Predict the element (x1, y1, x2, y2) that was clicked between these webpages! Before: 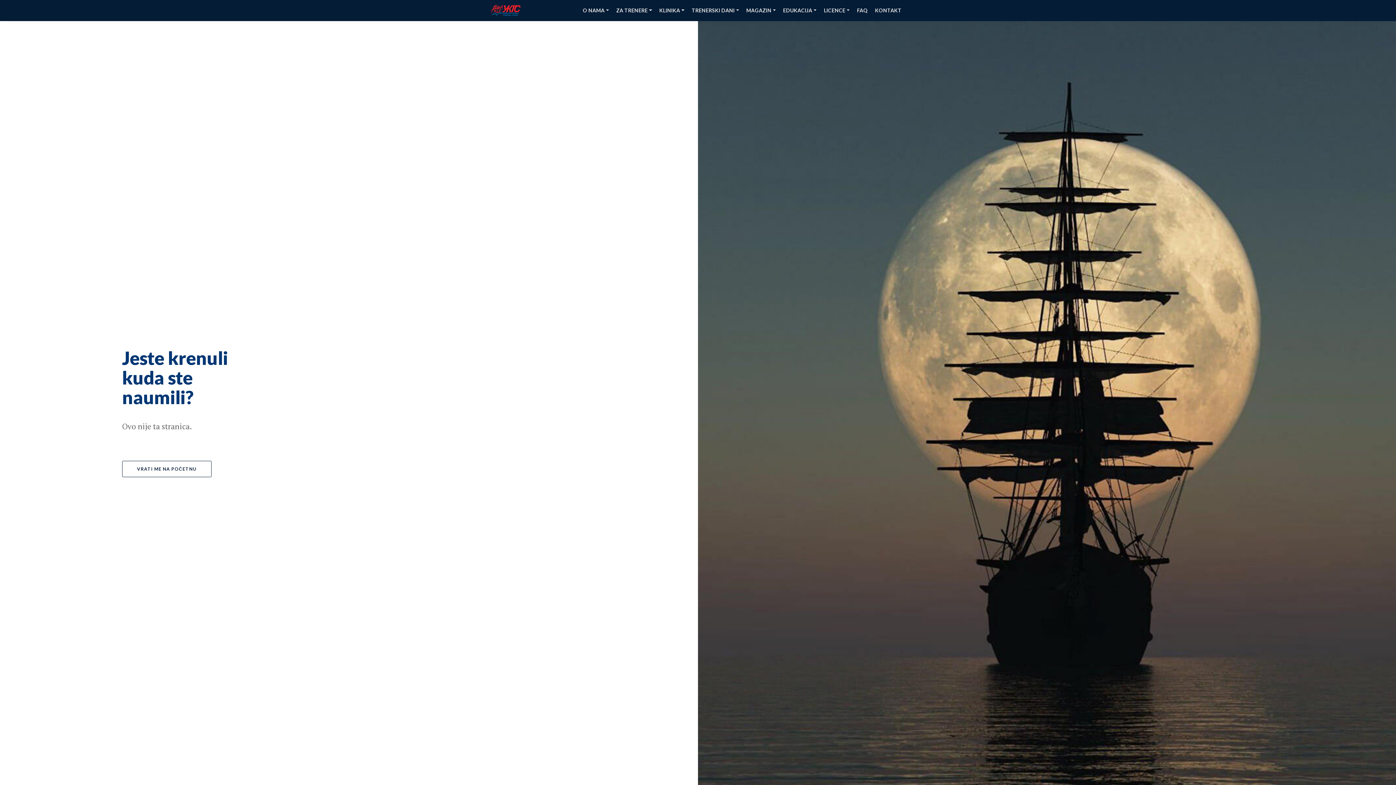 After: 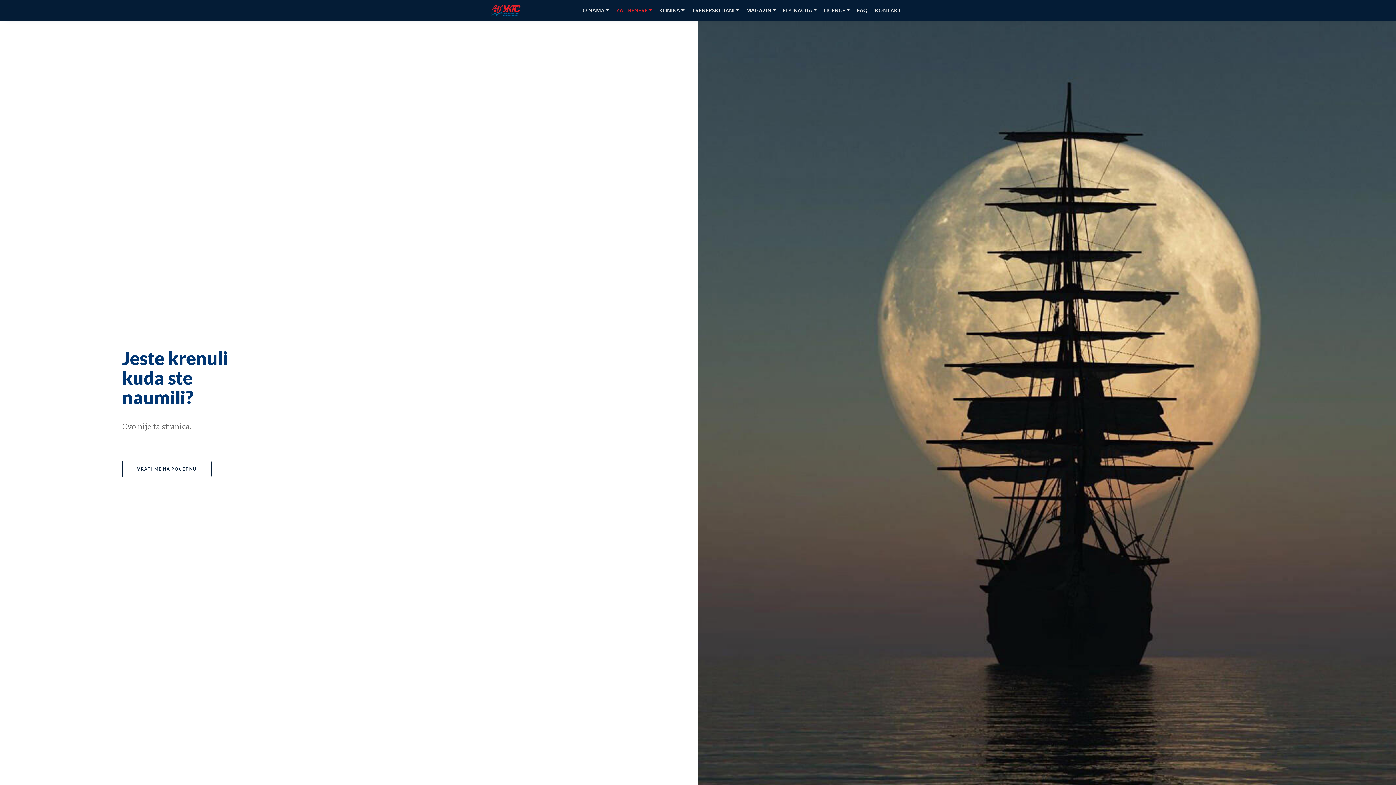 Action: label: ZA TRENERE bbox: (612, 0, 655, 21)